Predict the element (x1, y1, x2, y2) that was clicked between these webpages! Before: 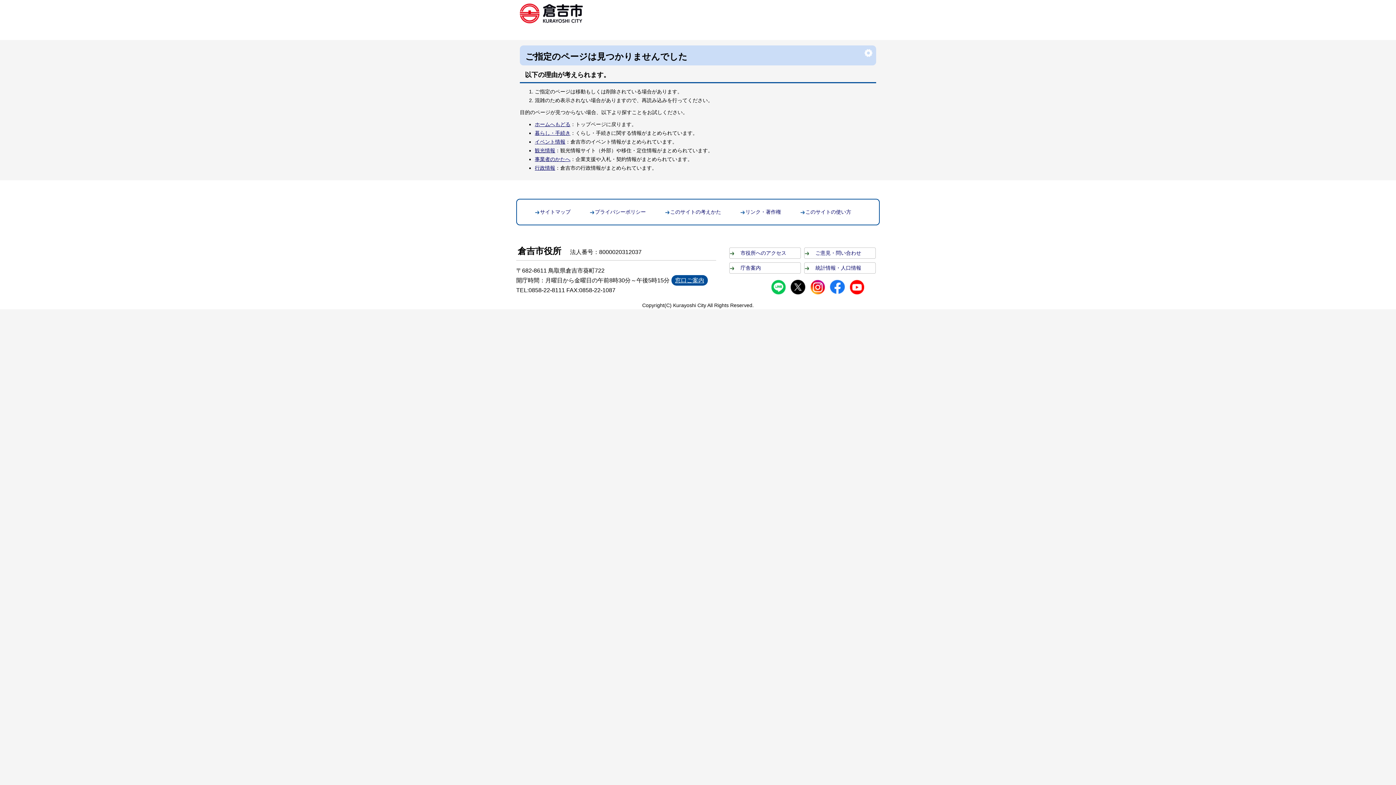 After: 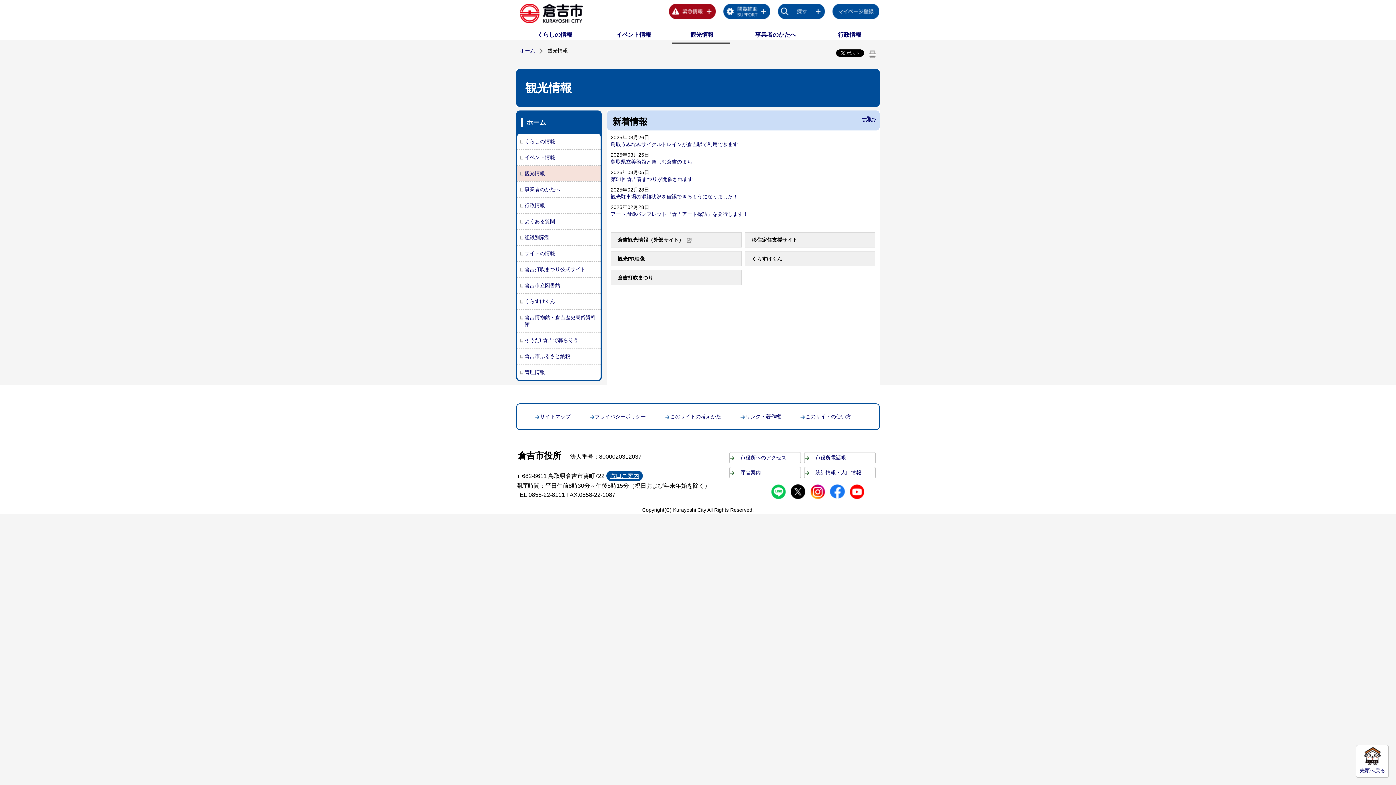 Action: label: 観光情報 bbox: (534, 147, 555, 153)